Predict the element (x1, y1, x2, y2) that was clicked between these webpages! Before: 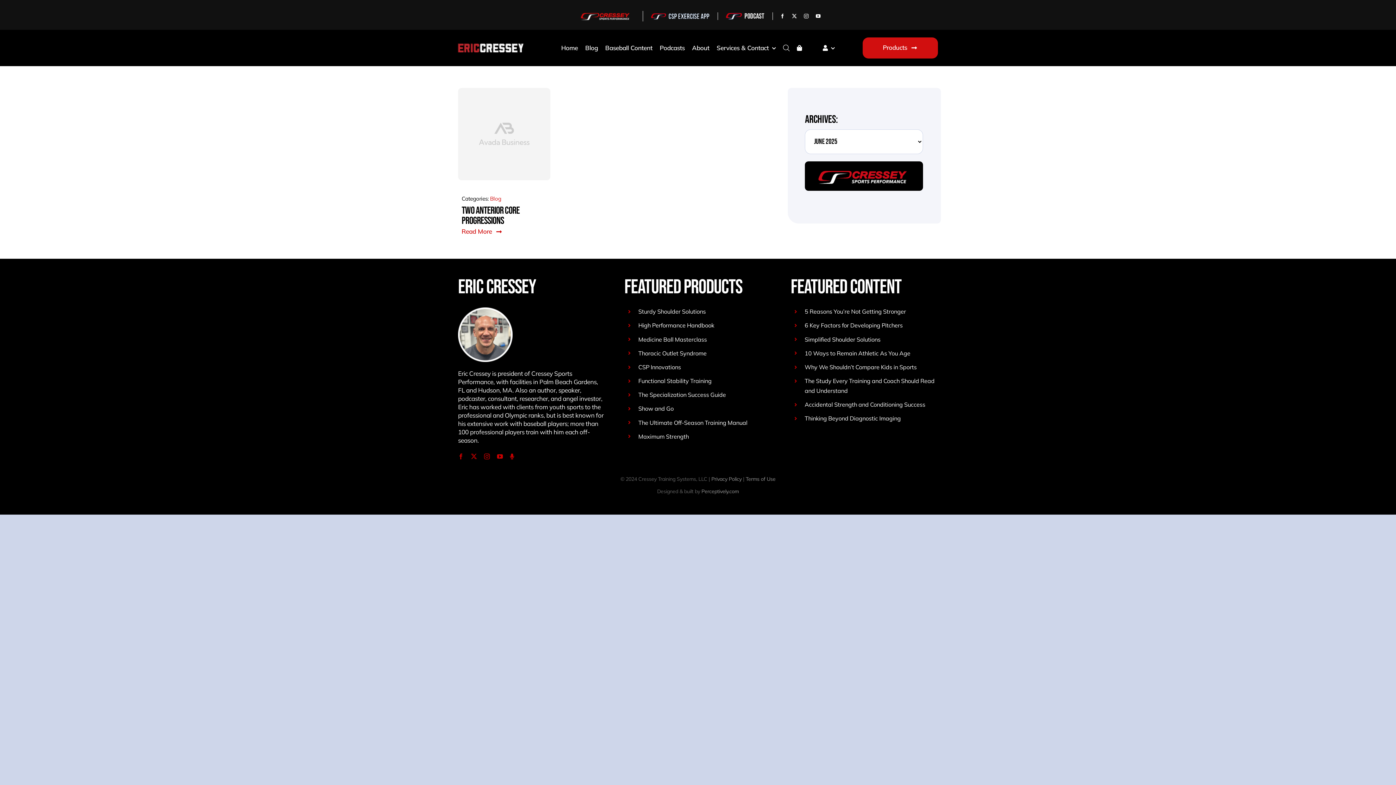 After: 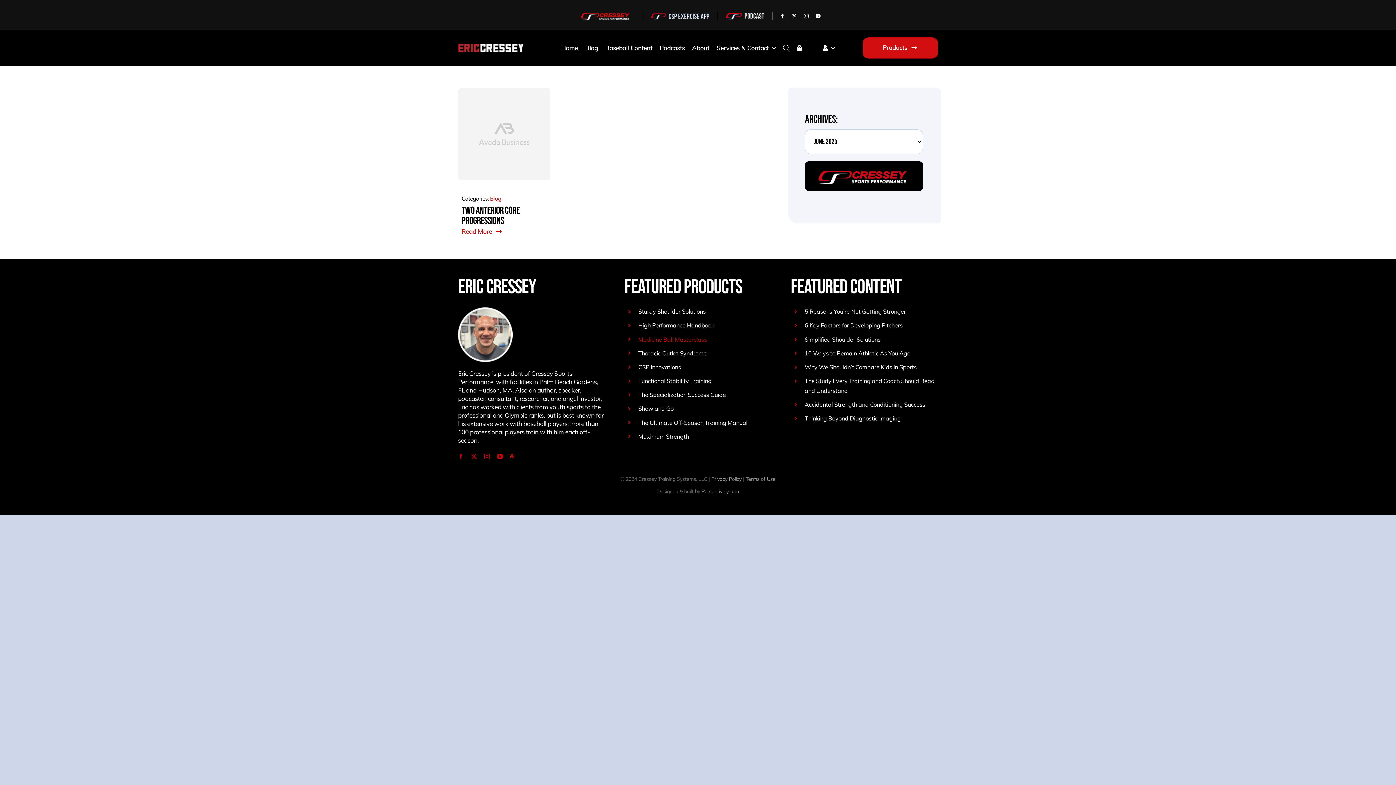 Action: bbox: (638, 335, 707, 343) label: Medicine Ball Masterclass